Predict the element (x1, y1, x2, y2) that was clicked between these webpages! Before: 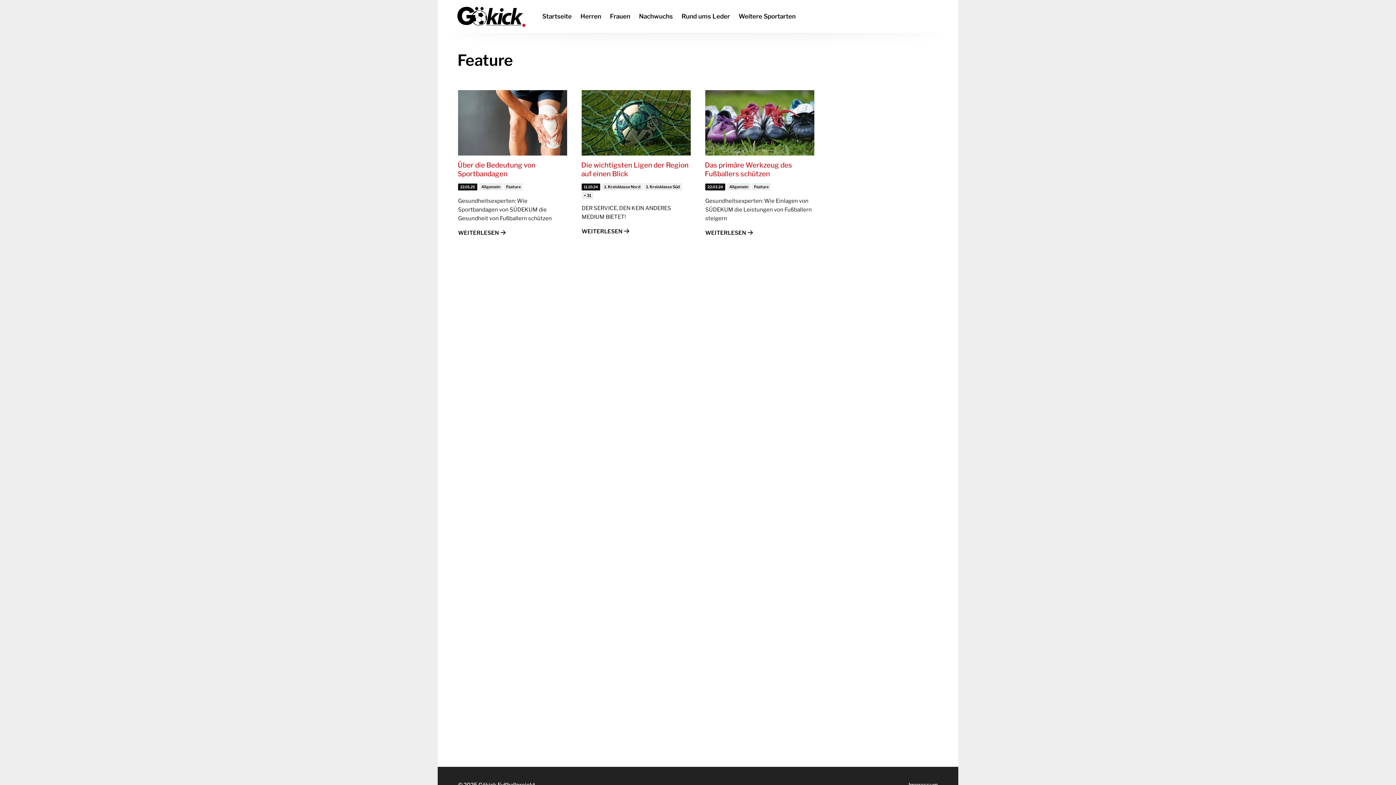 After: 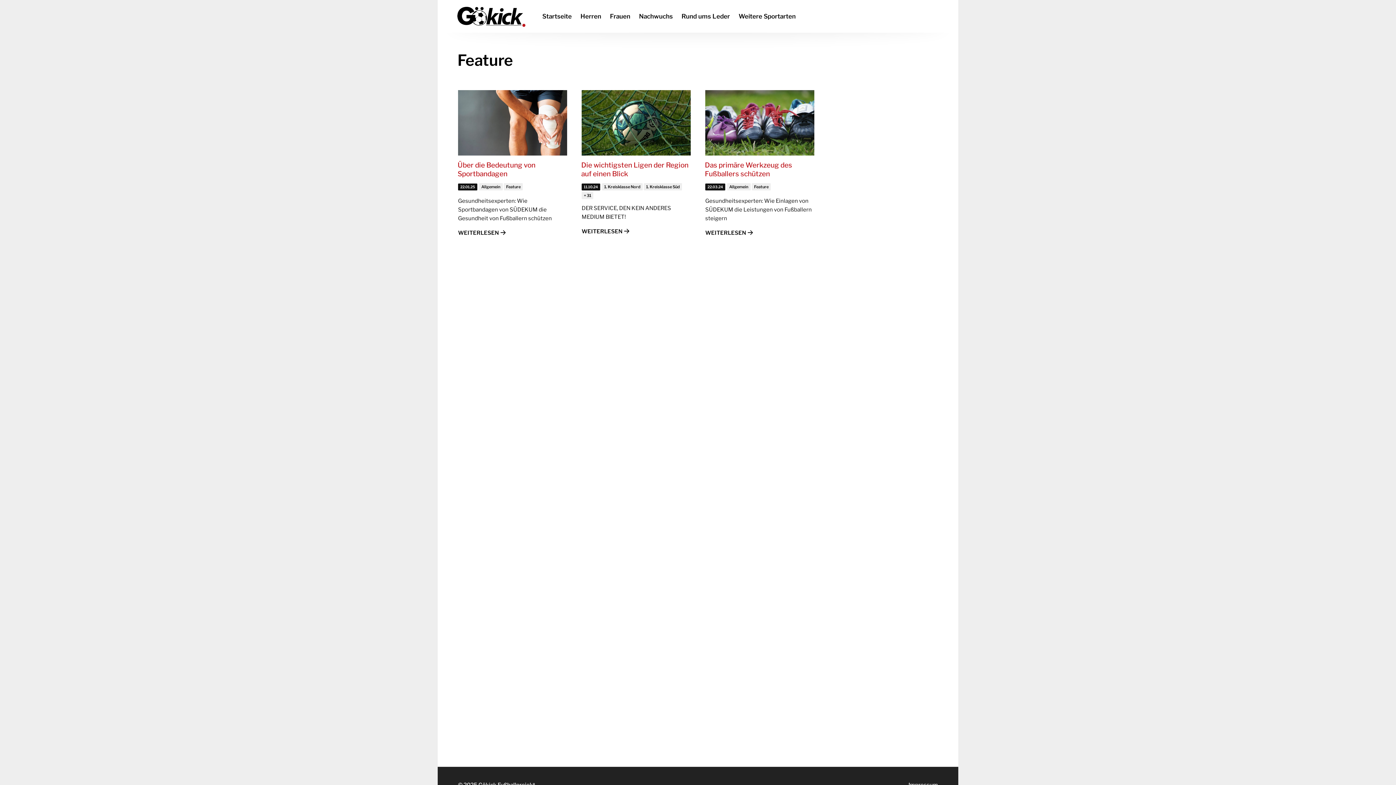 Action: label: Feature bbox: (504, 183, 523, 190)